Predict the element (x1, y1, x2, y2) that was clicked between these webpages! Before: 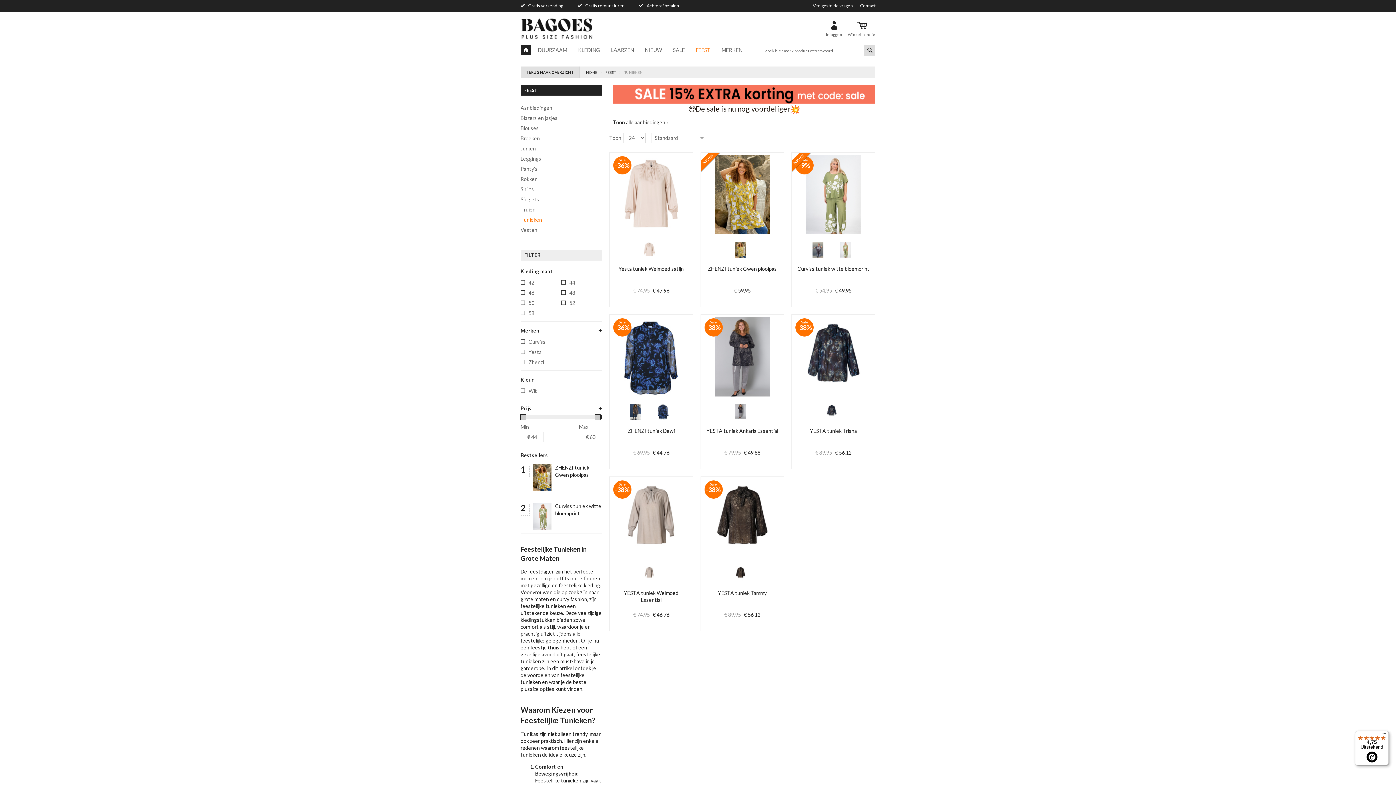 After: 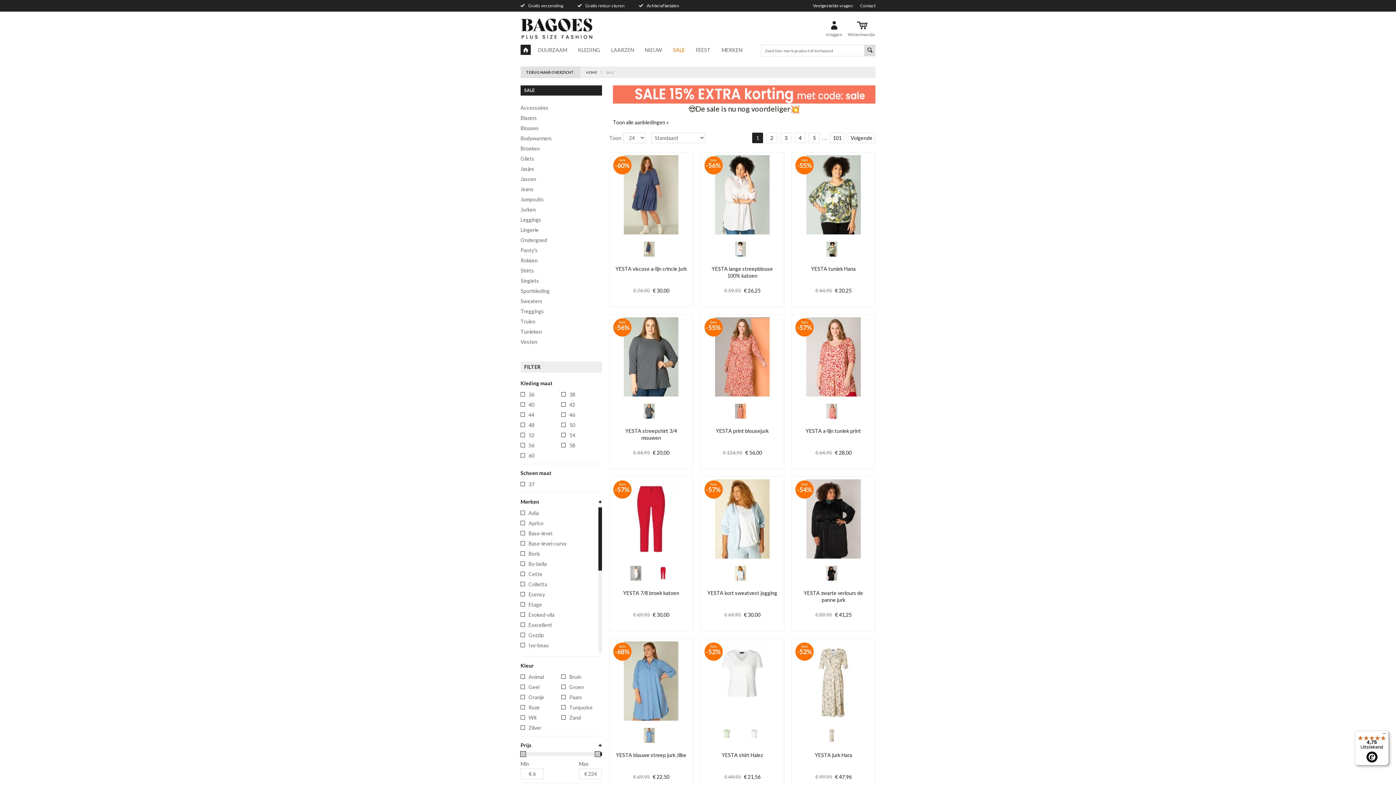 Action: bbox: (613, 90, 875, 96)